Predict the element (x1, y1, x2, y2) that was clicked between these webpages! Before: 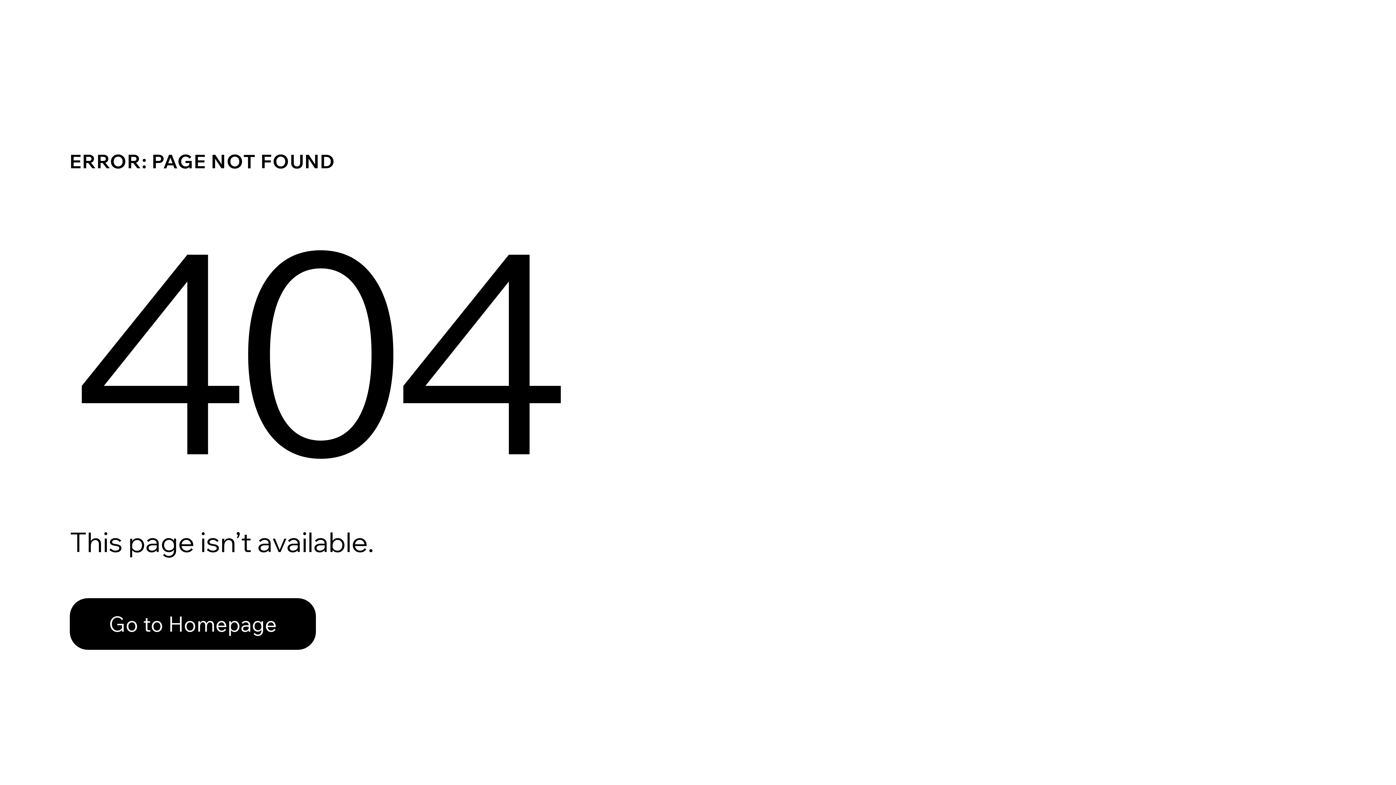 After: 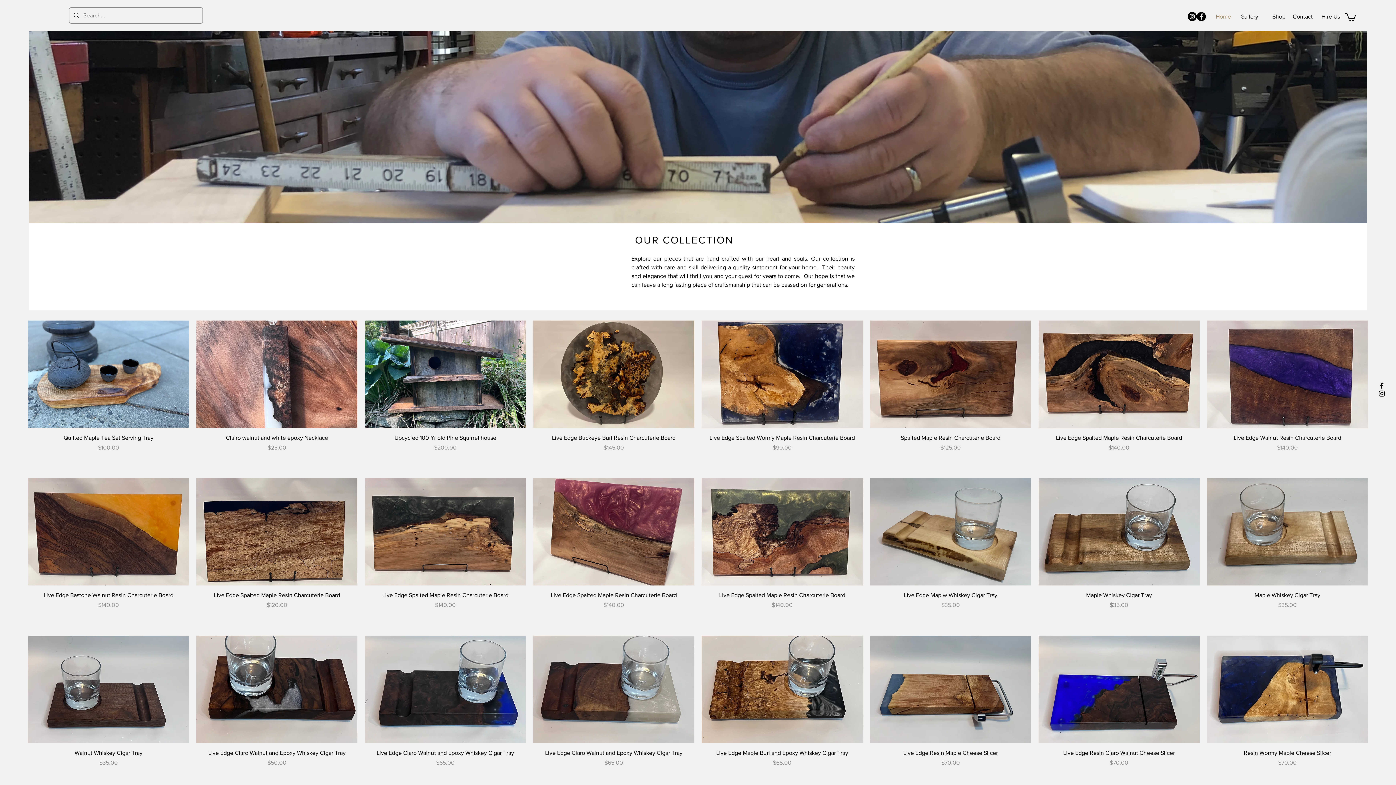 Action: label: Go to Homepage bbox: (69, 582, 768, 659)